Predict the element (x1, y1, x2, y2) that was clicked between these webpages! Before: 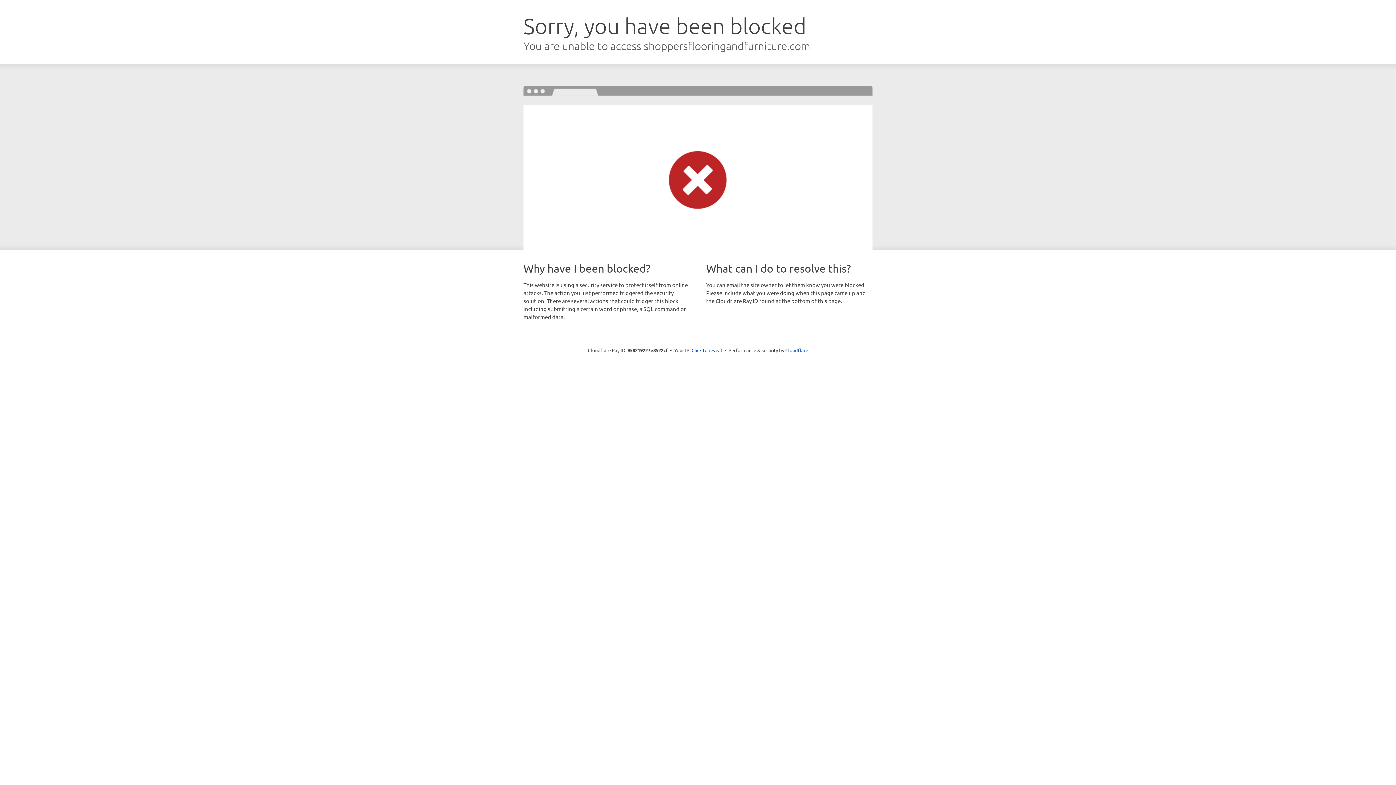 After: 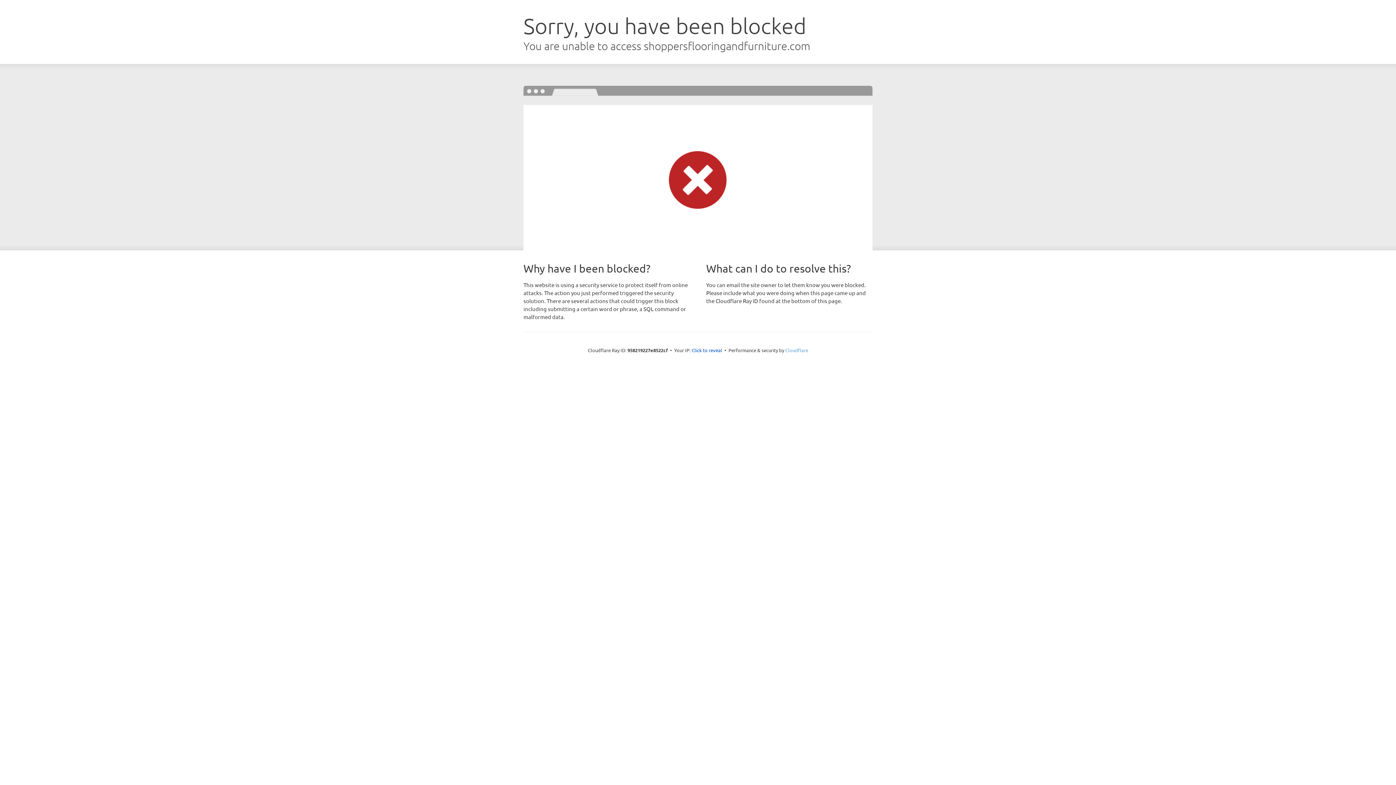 Action: bbox: (785, 347, 808, 353) label: Cloudflare